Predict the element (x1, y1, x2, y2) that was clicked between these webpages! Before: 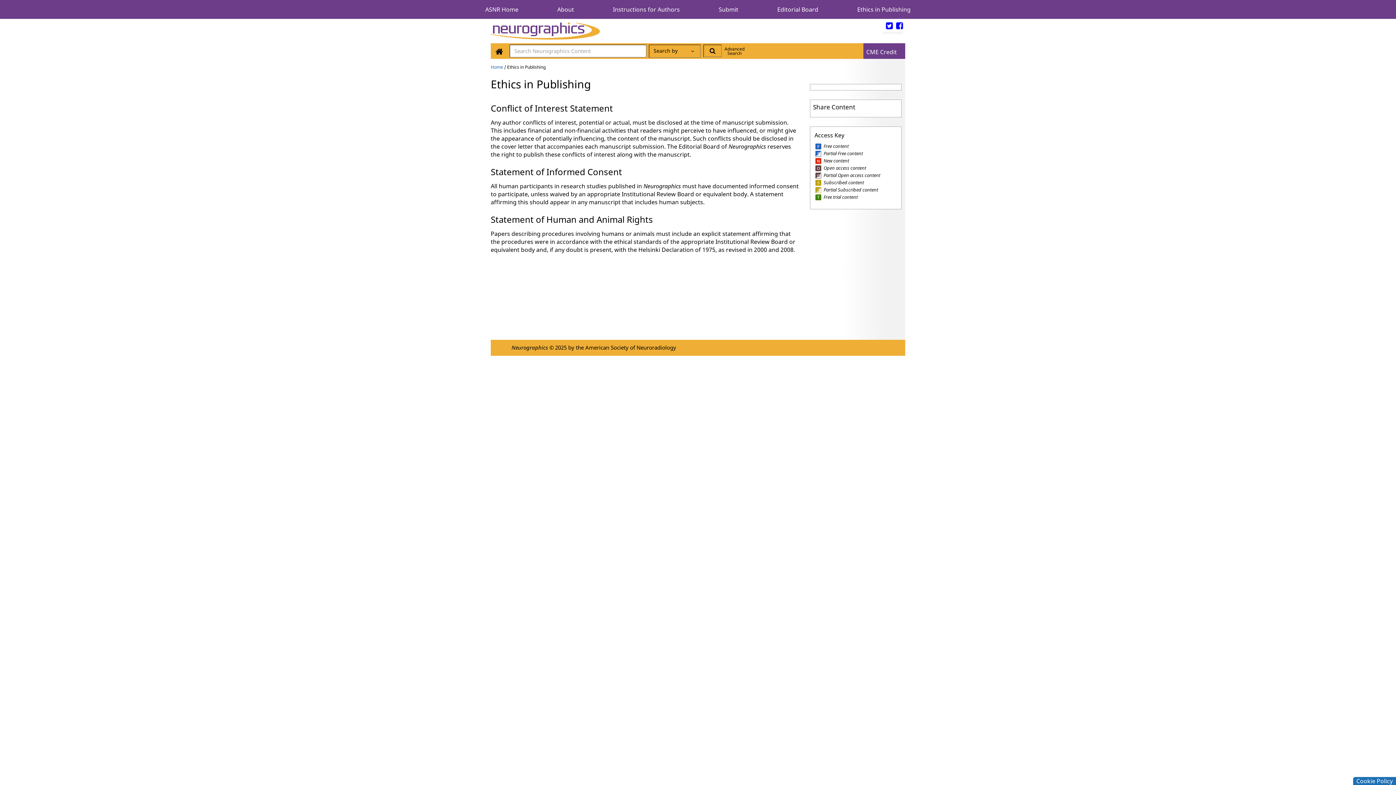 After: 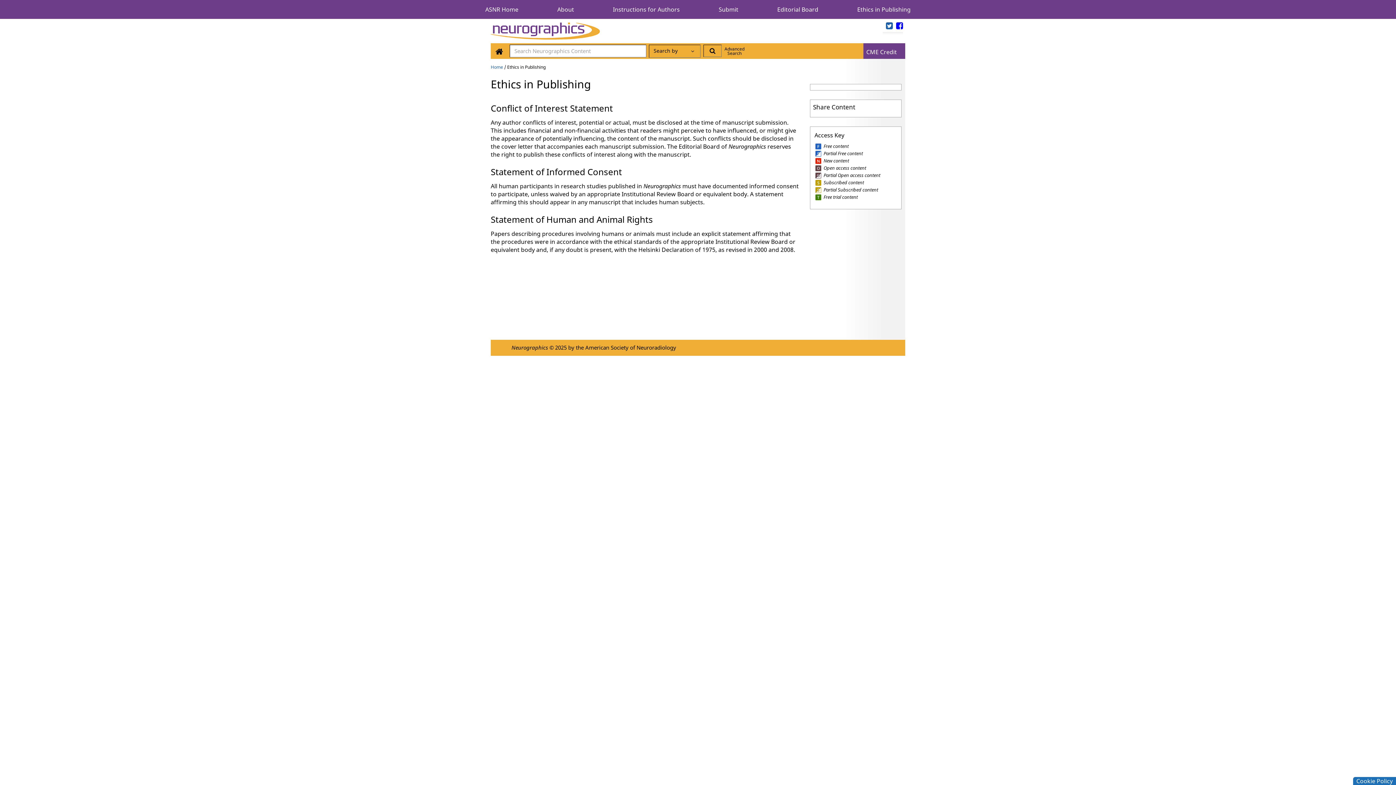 Action: bbox: (882, 20, 893, 31) label: twitter